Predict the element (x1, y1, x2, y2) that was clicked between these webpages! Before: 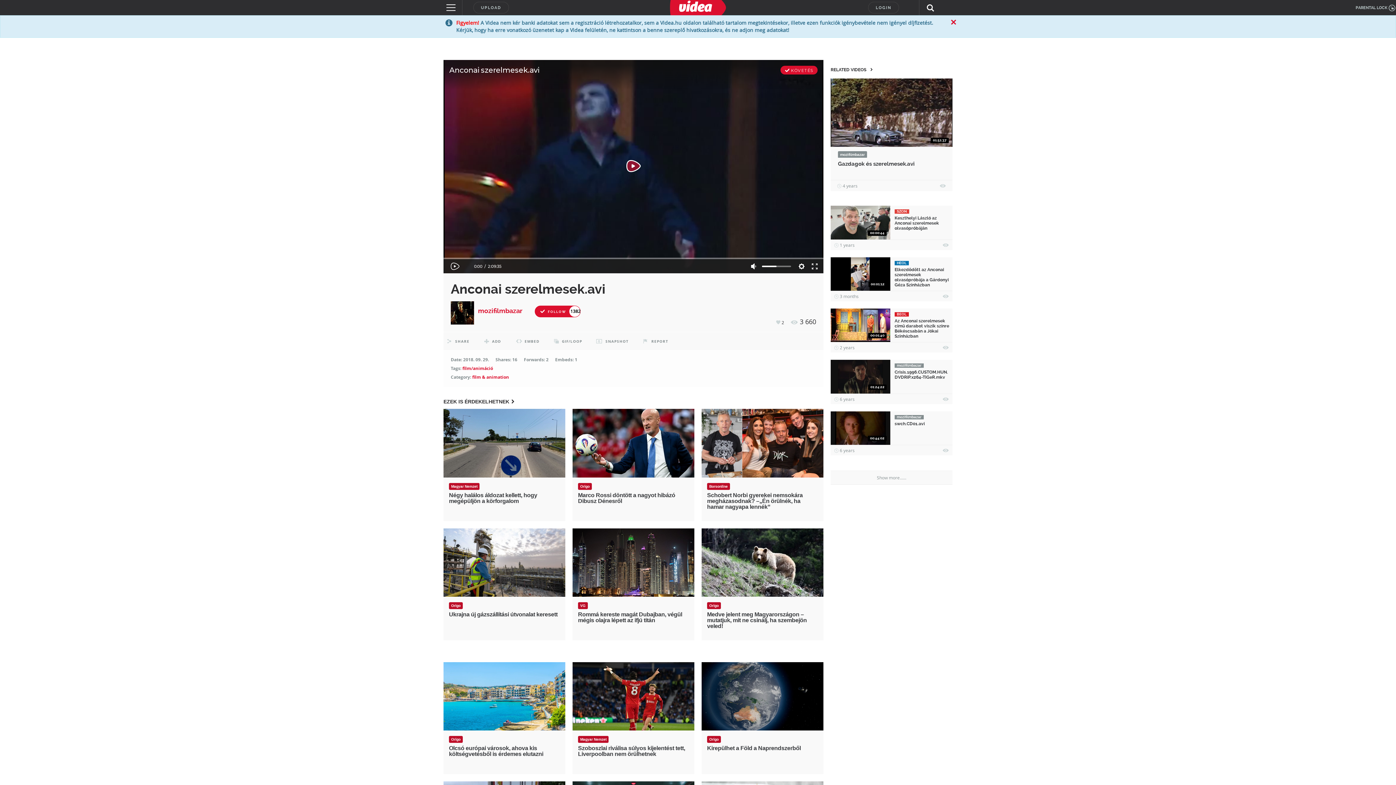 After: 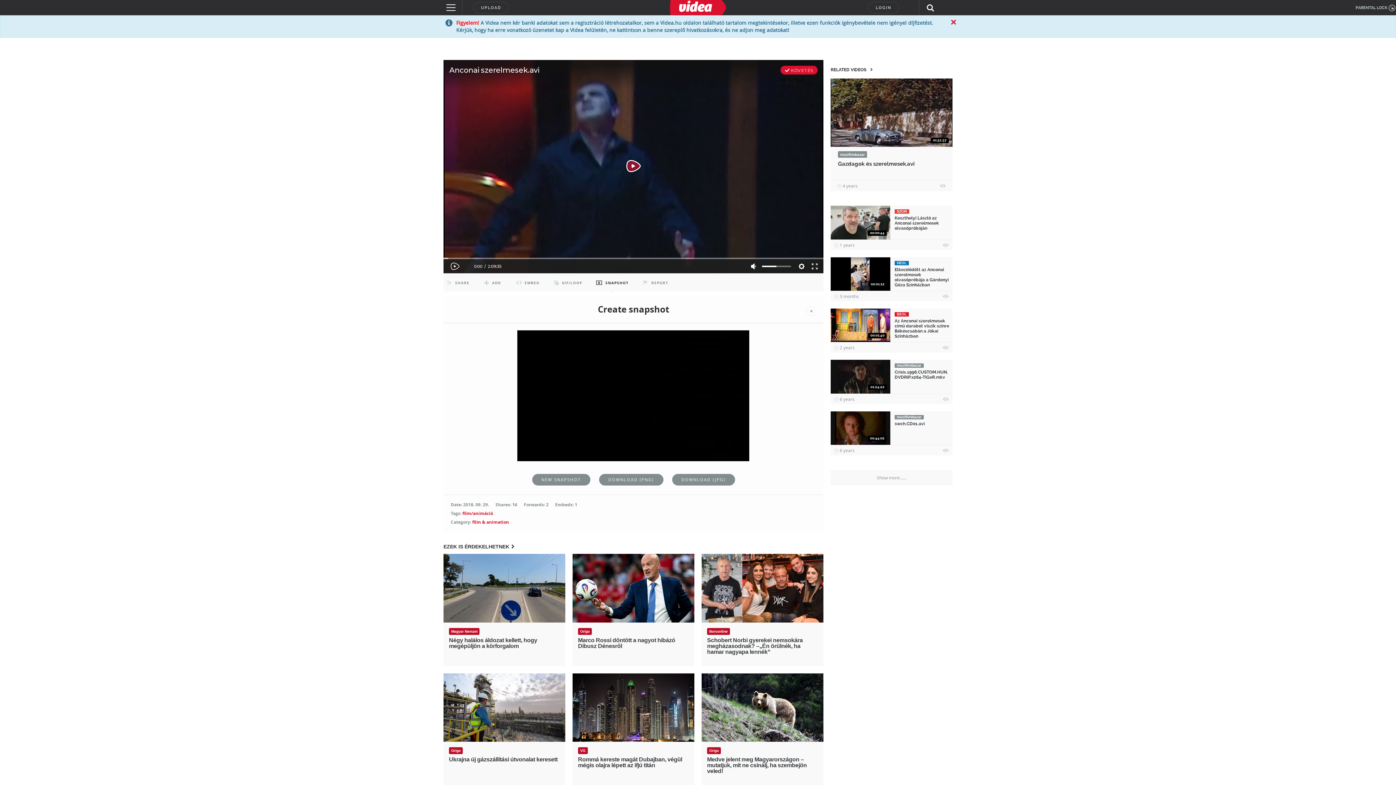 Action: label: SNAPSHOT bbox: (593, 332, 630, 350)